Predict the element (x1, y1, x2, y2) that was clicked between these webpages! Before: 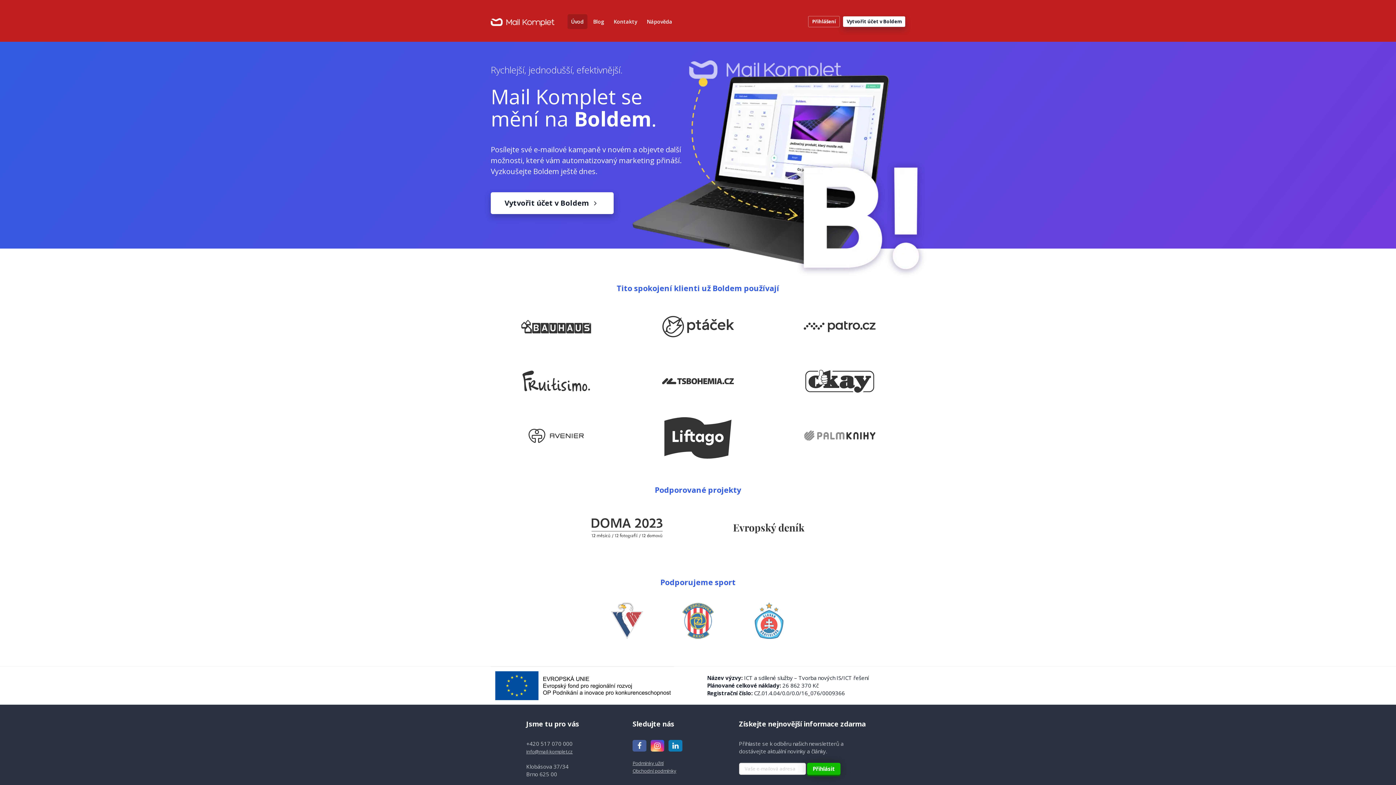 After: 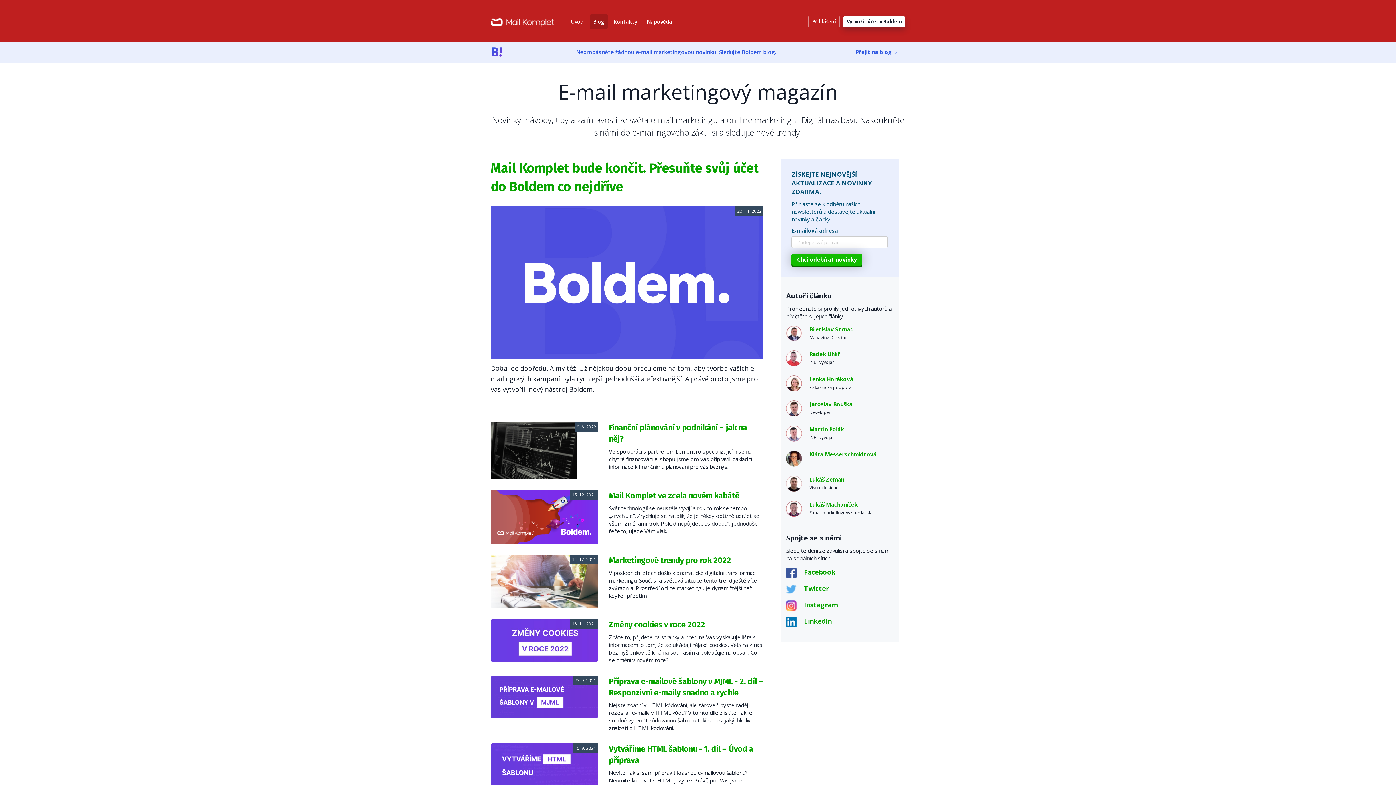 Action: label: Blog bbox: (589, 14, 608, 29)